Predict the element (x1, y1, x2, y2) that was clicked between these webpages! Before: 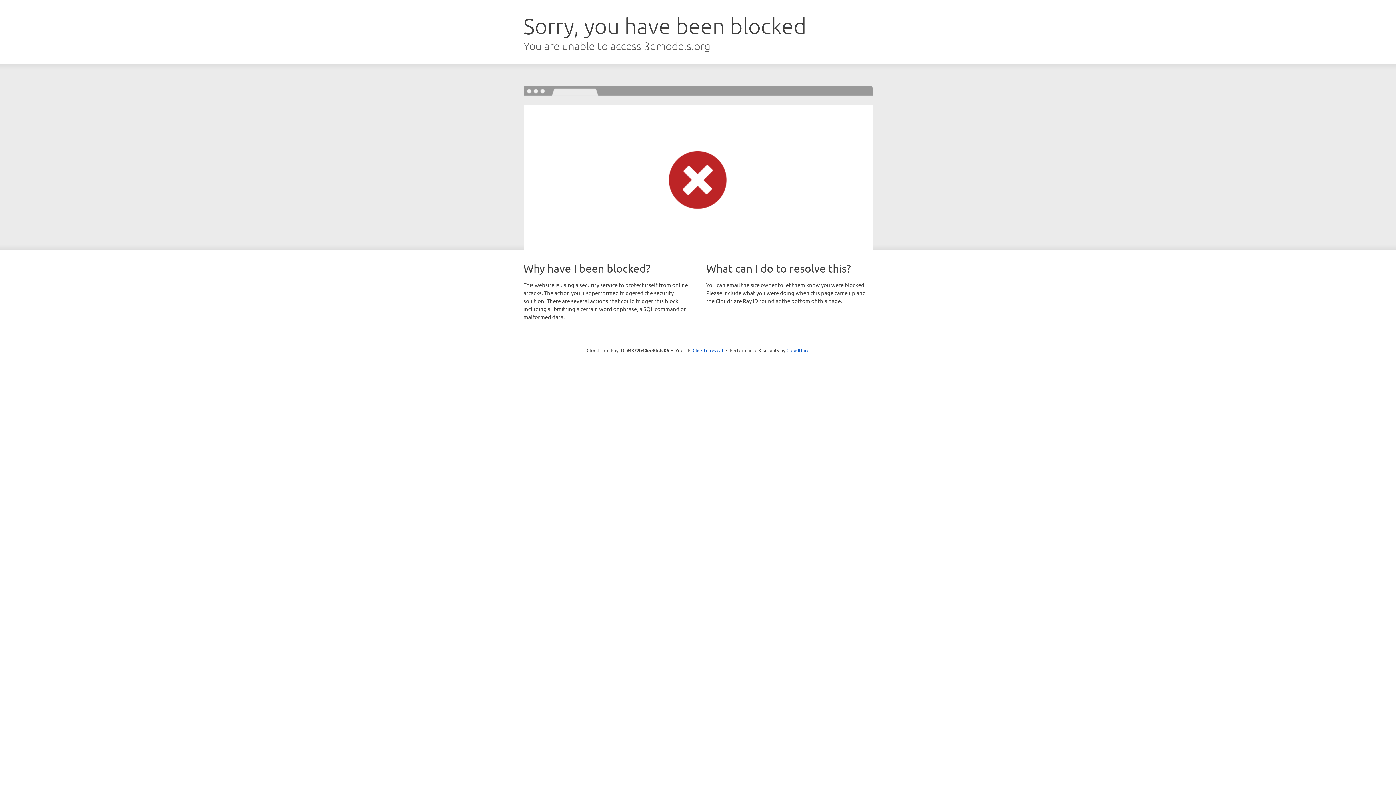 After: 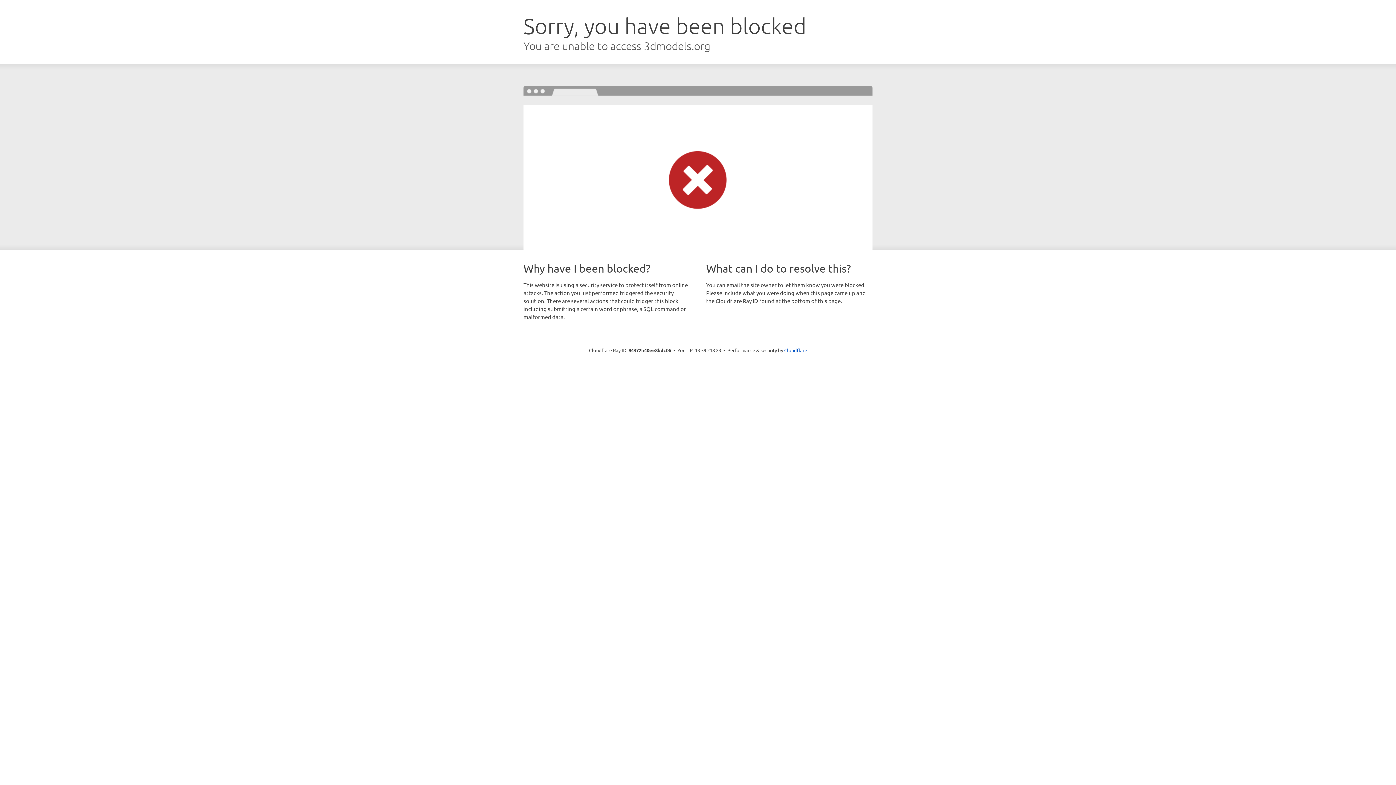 Action: label: Click to reveal bbox: (692, 346, 723, 353)